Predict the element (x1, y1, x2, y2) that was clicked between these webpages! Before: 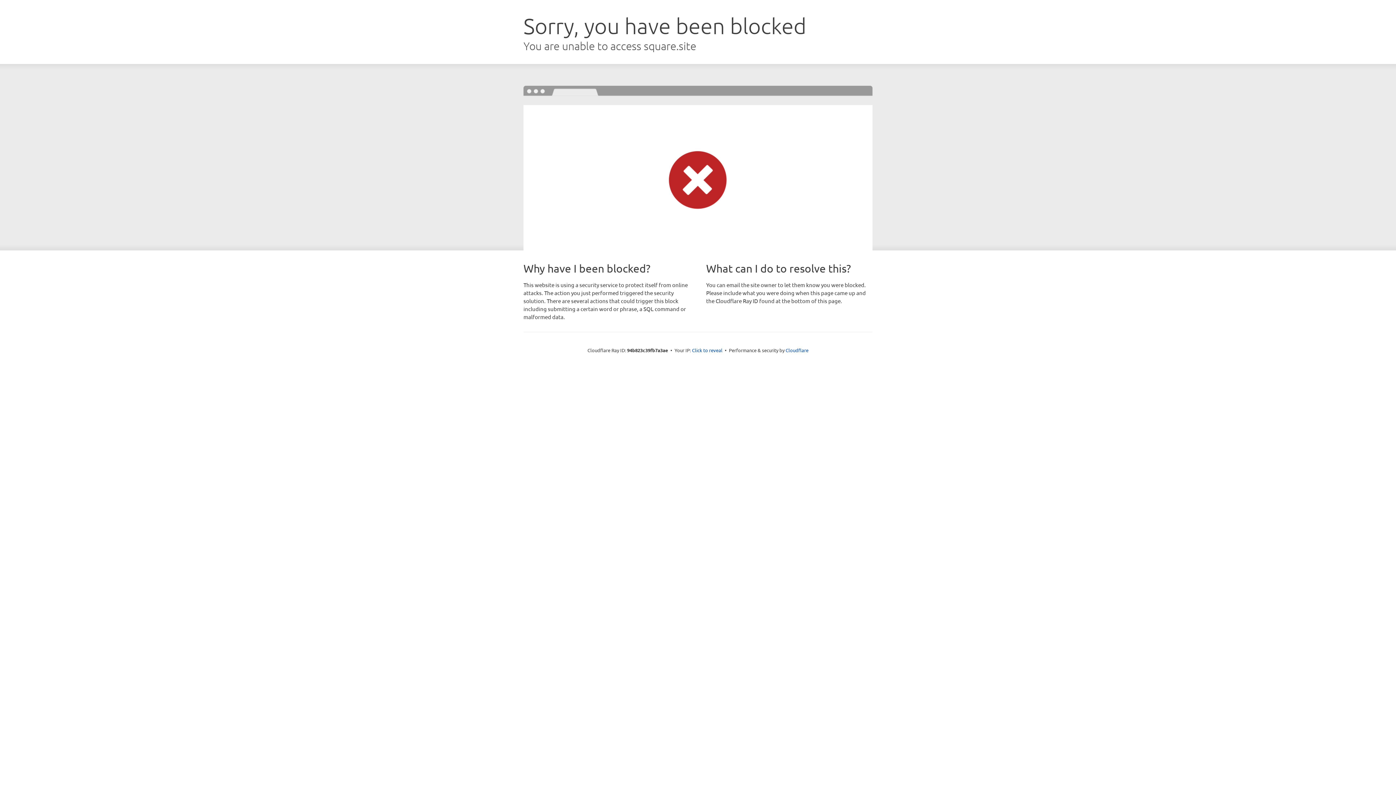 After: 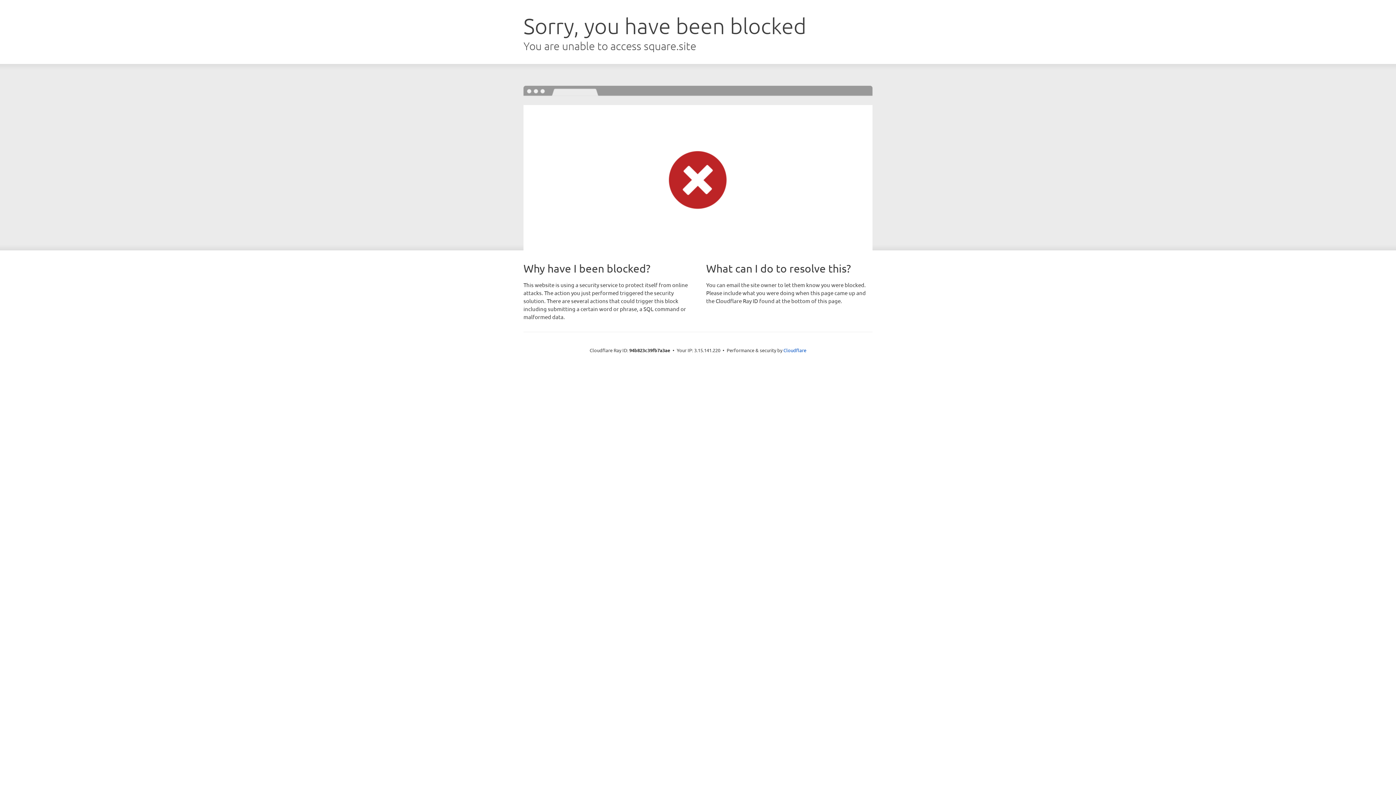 Action: label: Click to reveal bbox: (692, 346, 722, 353)